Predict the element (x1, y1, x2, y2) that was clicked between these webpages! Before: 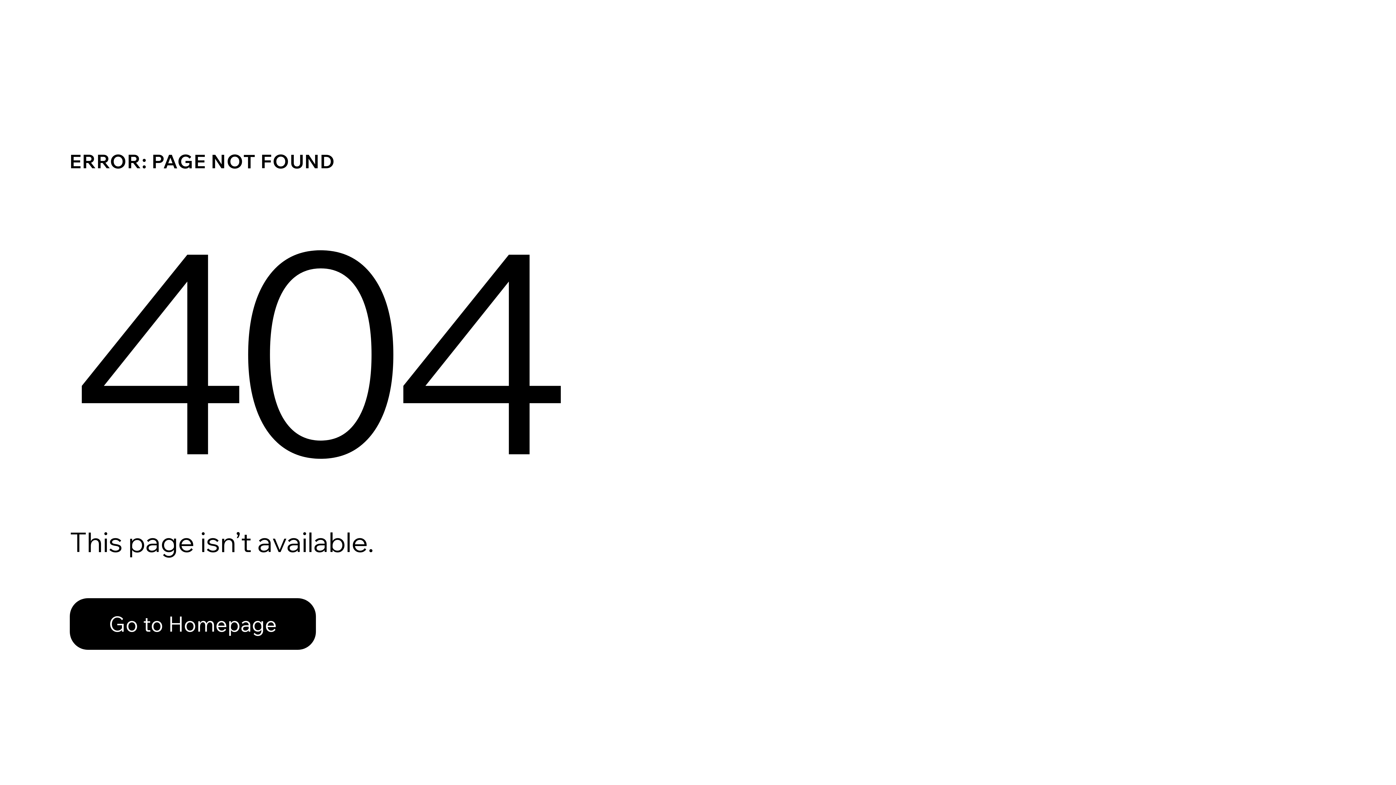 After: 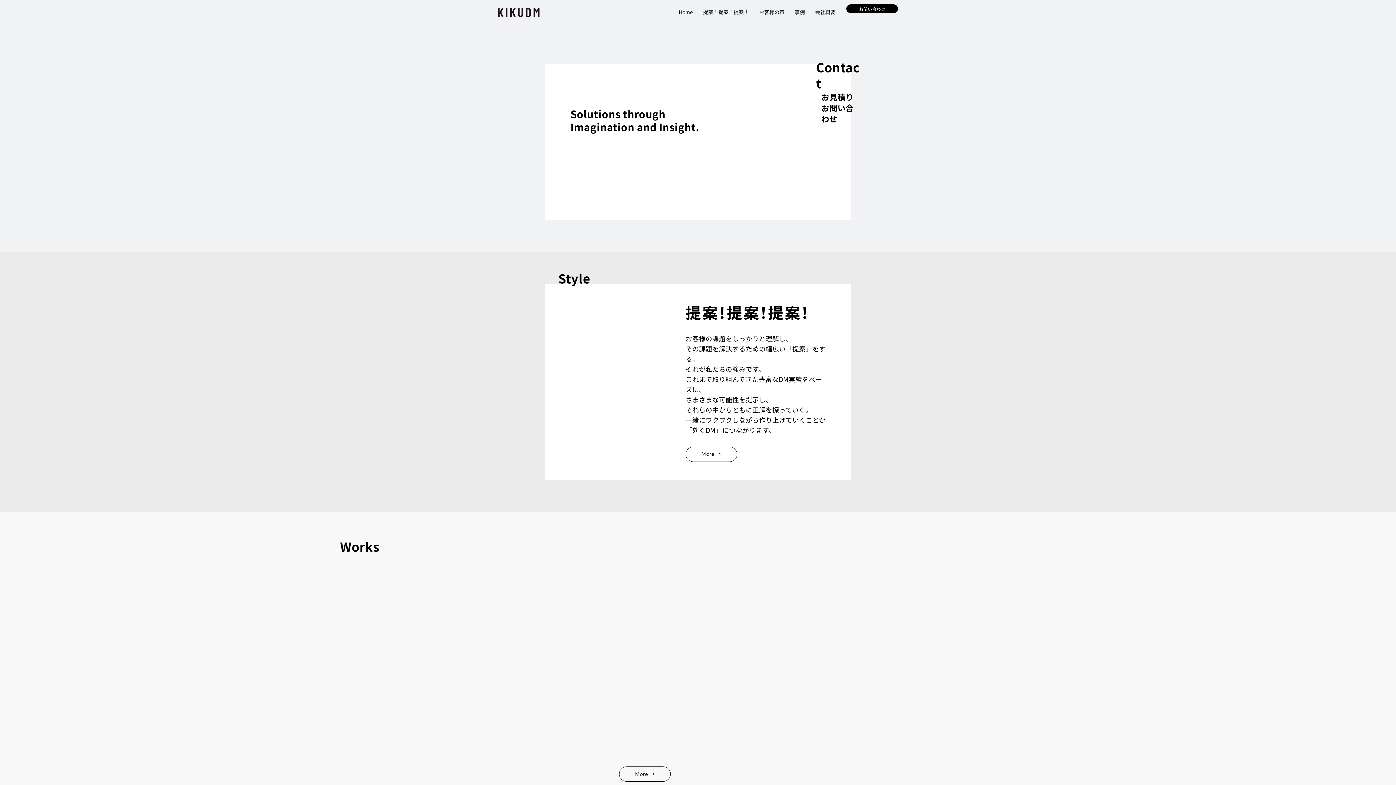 Action: label: Go to Homepage bbox: (69, 598, 316, 650)